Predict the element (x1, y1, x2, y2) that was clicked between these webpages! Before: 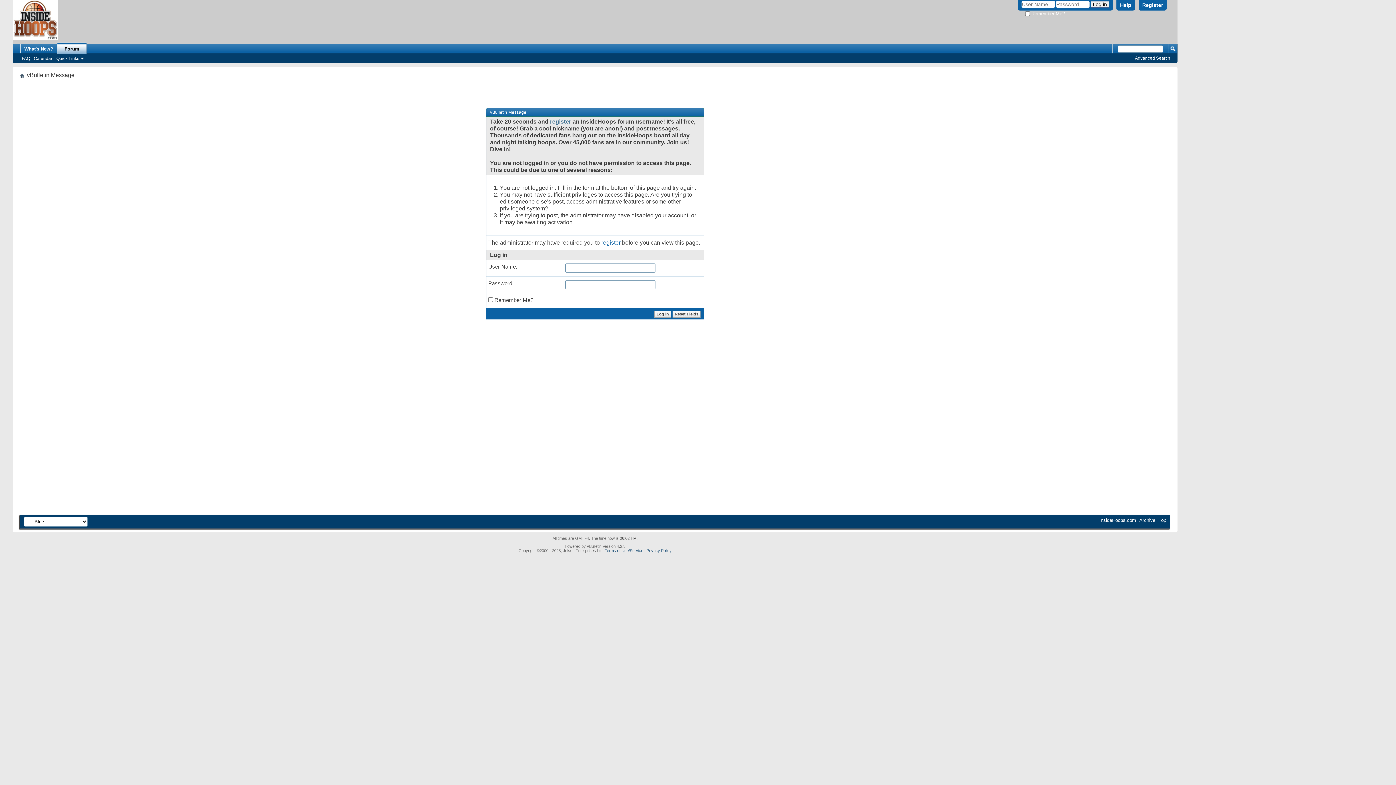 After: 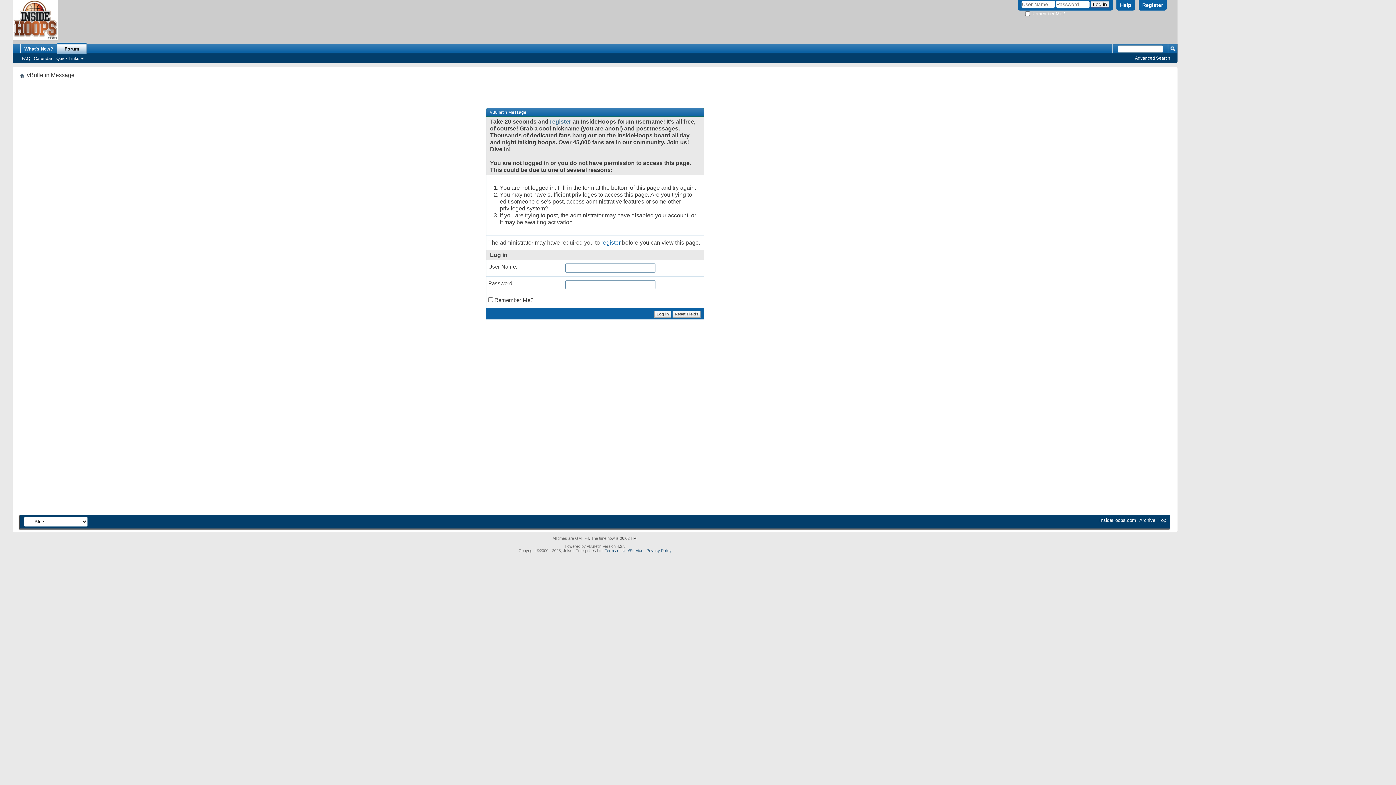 Action: bbox: (1116, 0, 1135, 10) label: Help